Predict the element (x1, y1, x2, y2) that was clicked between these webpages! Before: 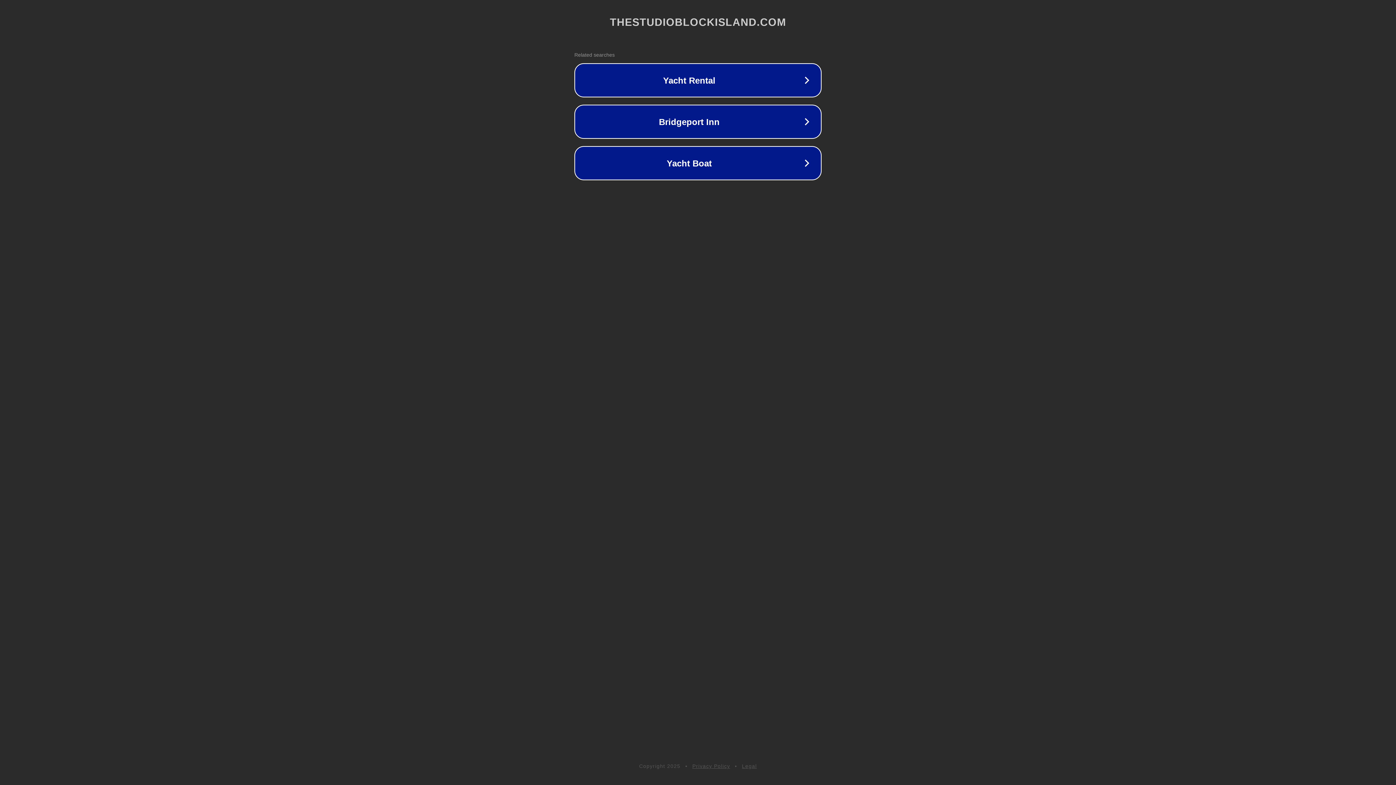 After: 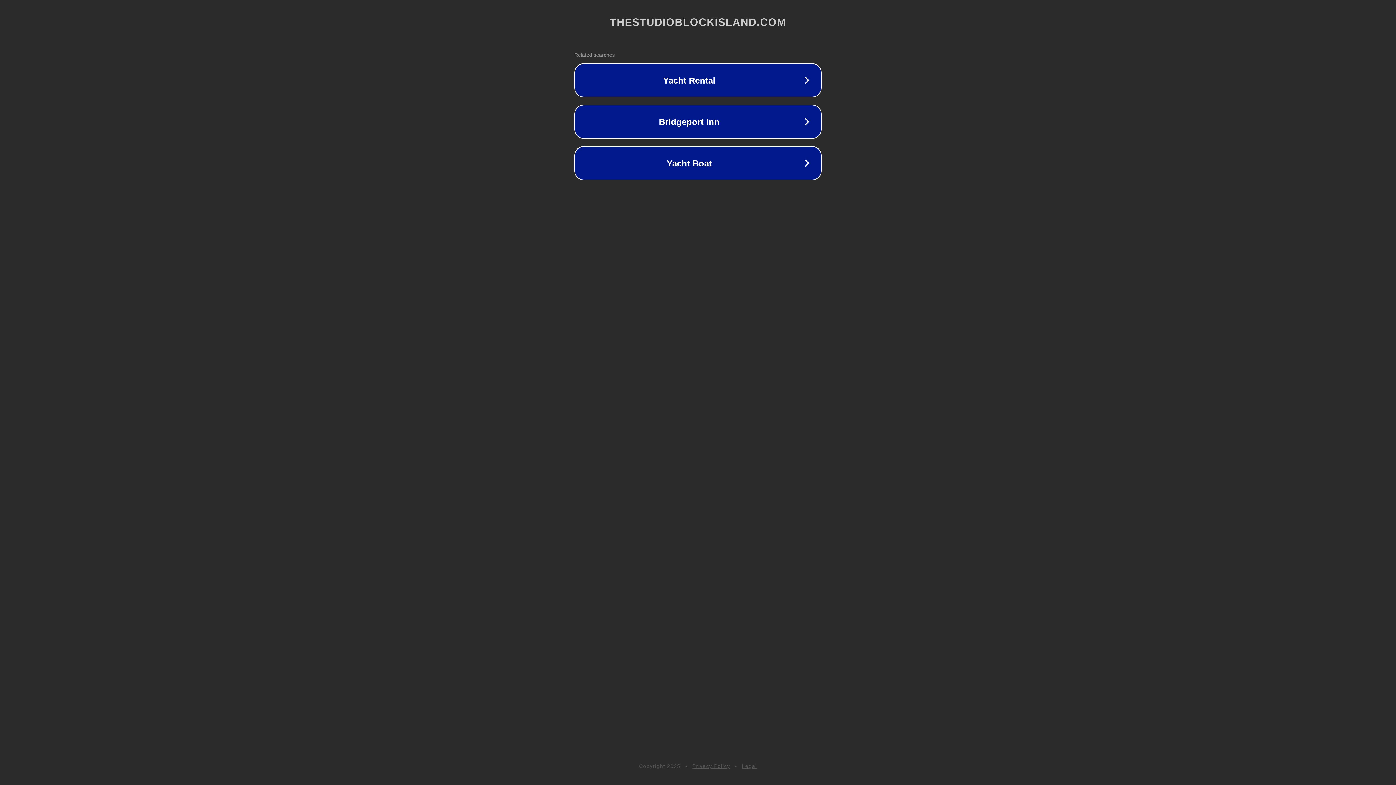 Action: bbox: (742, 763, 757, 769) label: Legal